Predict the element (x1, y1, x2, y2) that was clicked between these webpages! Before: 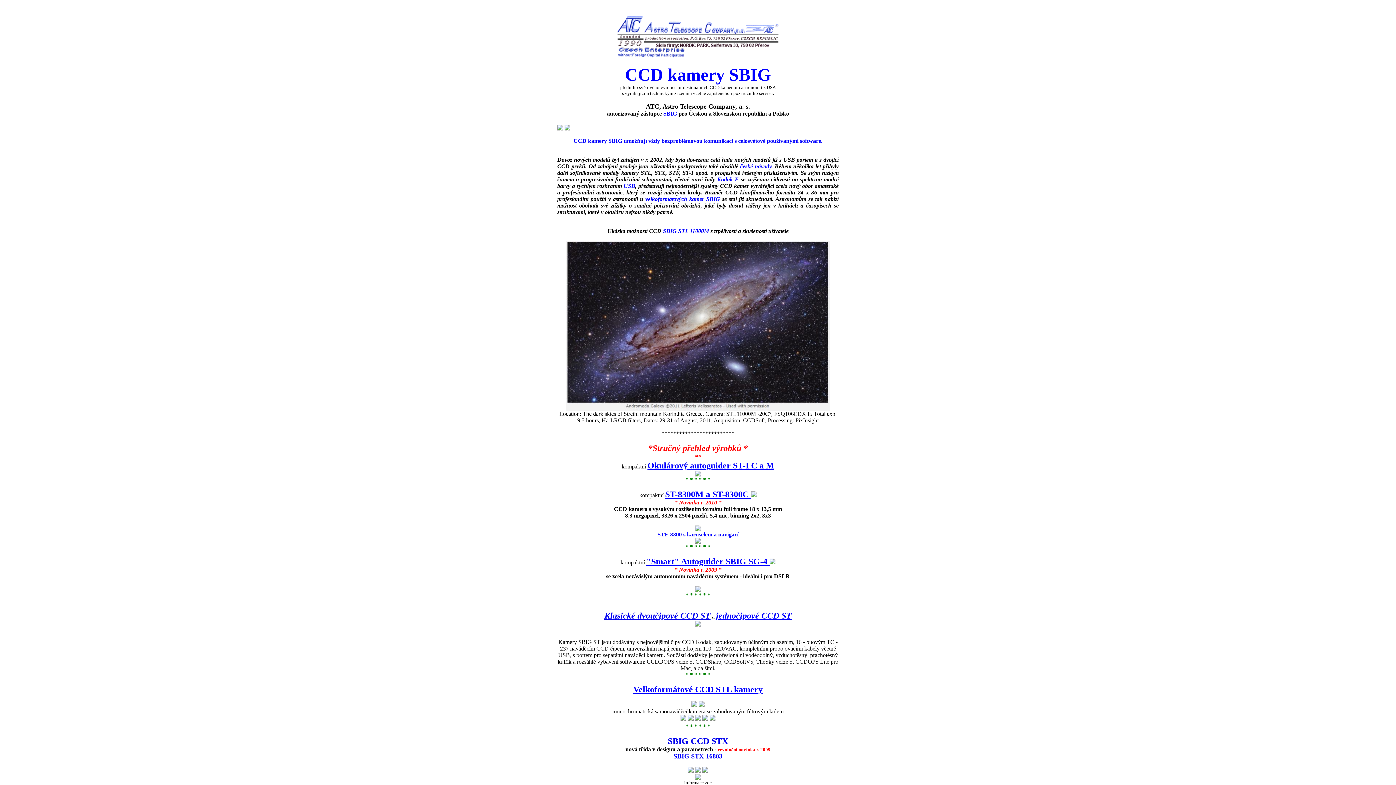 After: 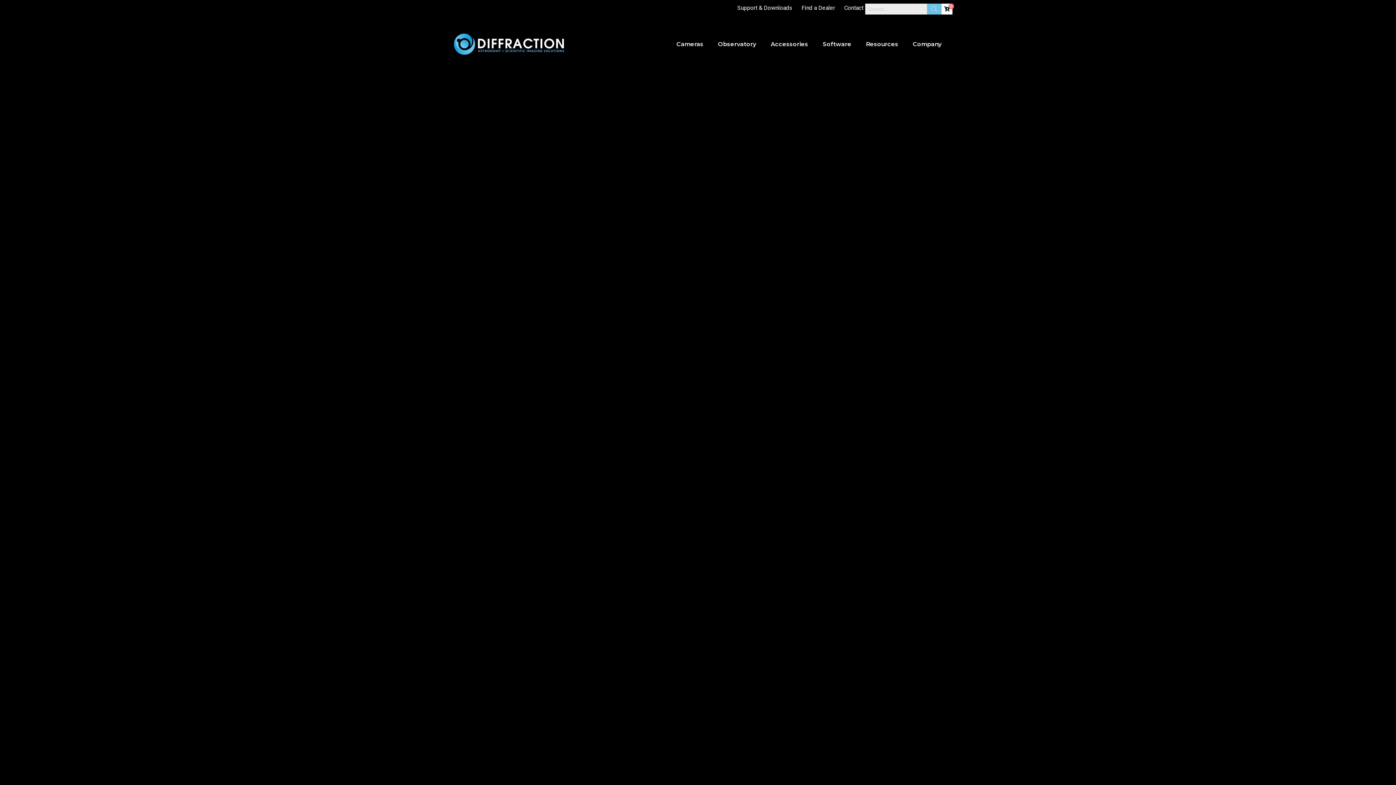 Action: bbox: (668, 736, 728, 746) label: SBIG CCD STX